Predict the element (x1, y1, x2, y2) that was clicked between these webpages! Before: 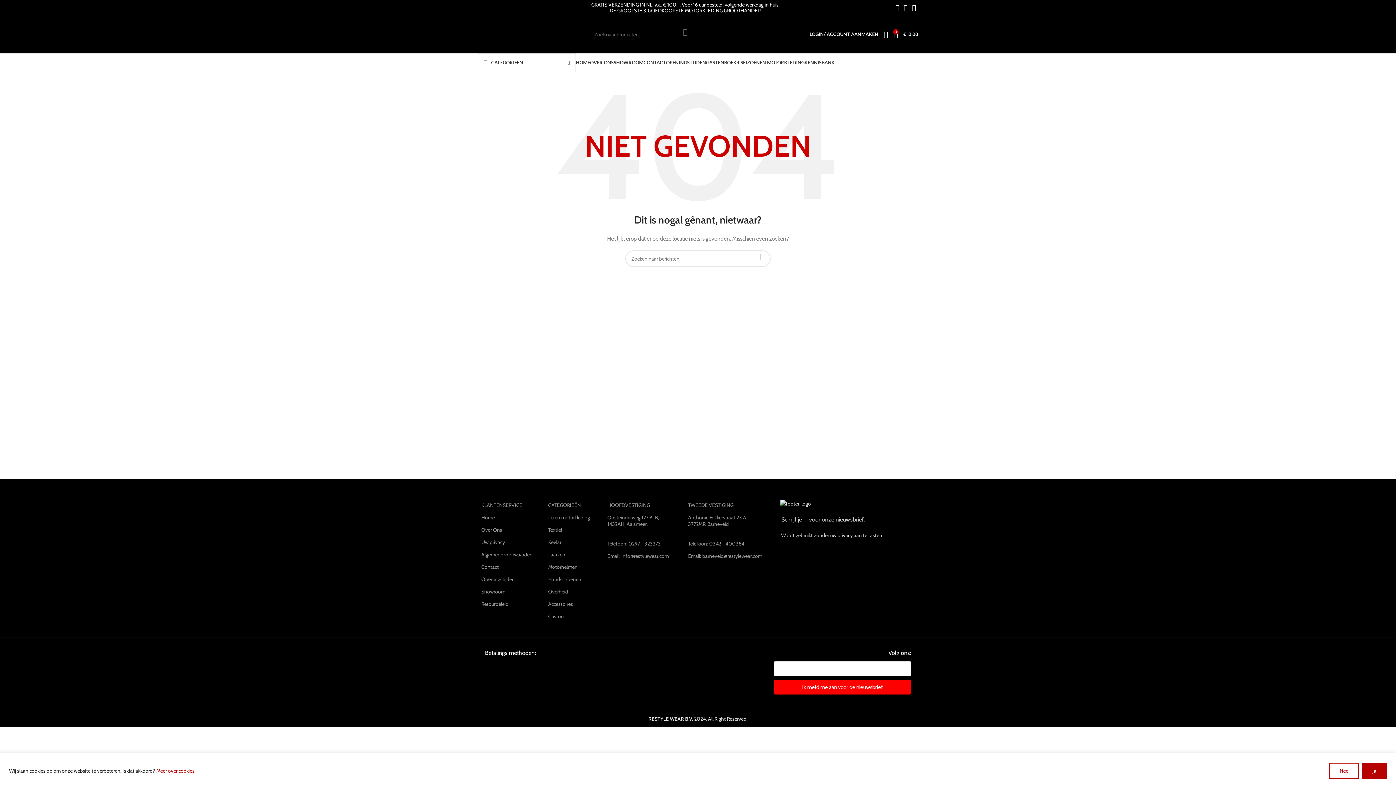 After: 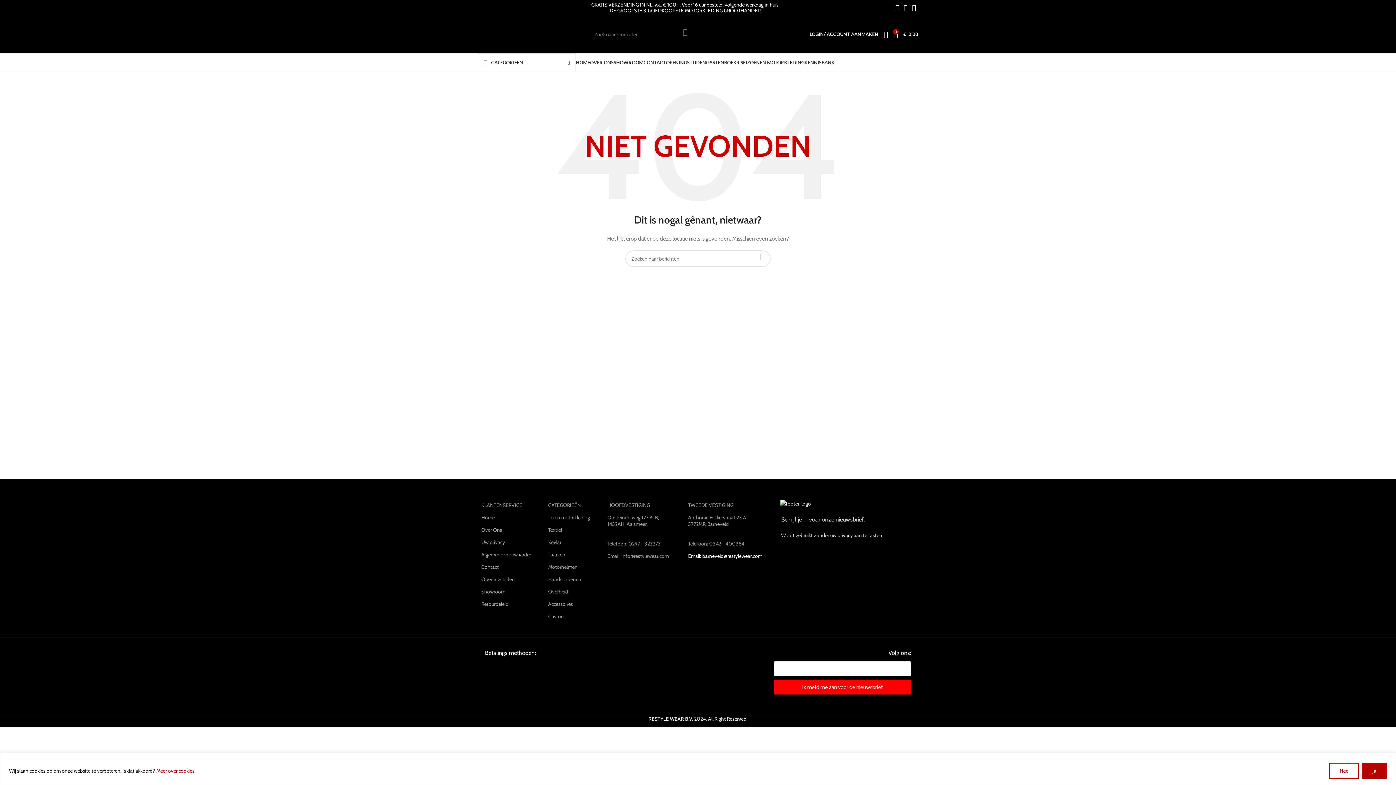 Action: bbox: (688, 550, 772, 562) label: Email: barneveld@restylewear.com